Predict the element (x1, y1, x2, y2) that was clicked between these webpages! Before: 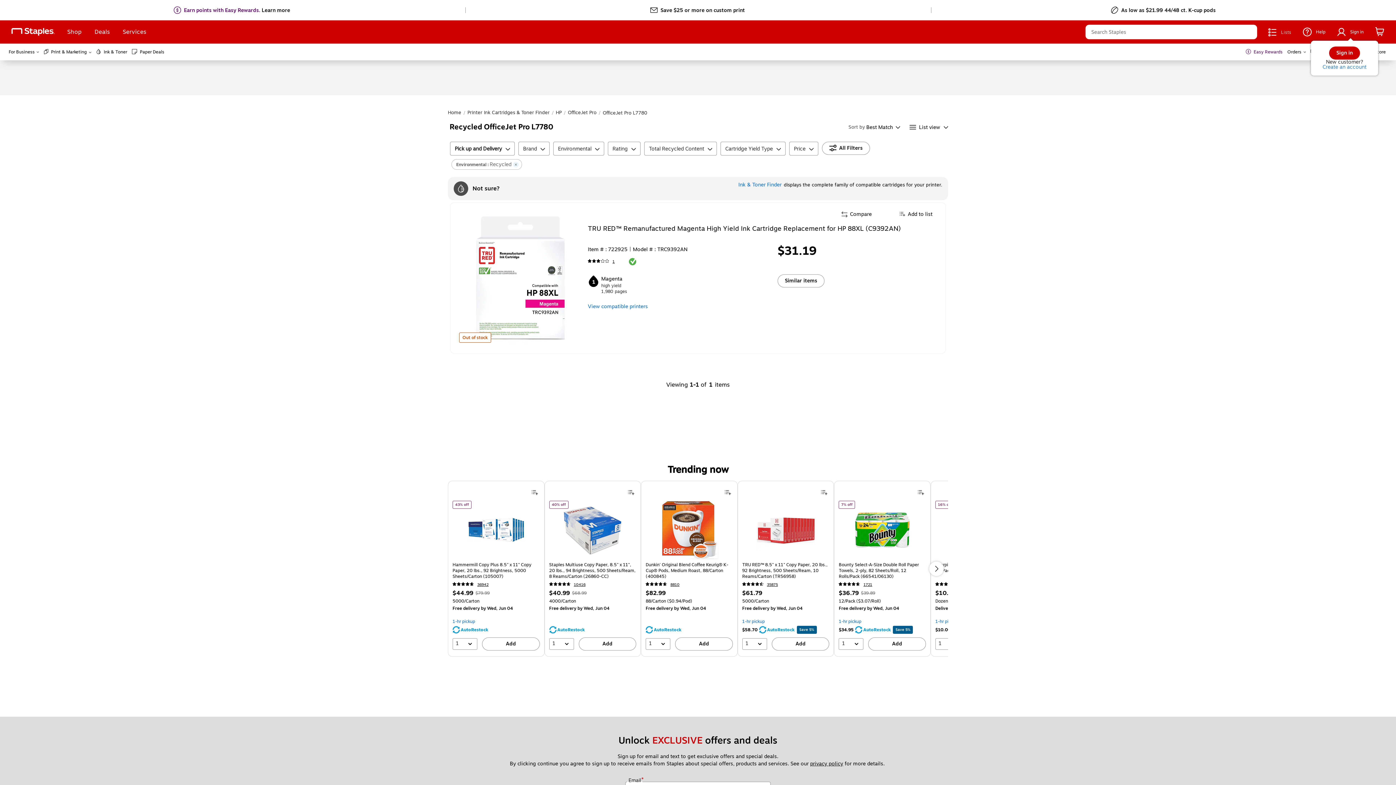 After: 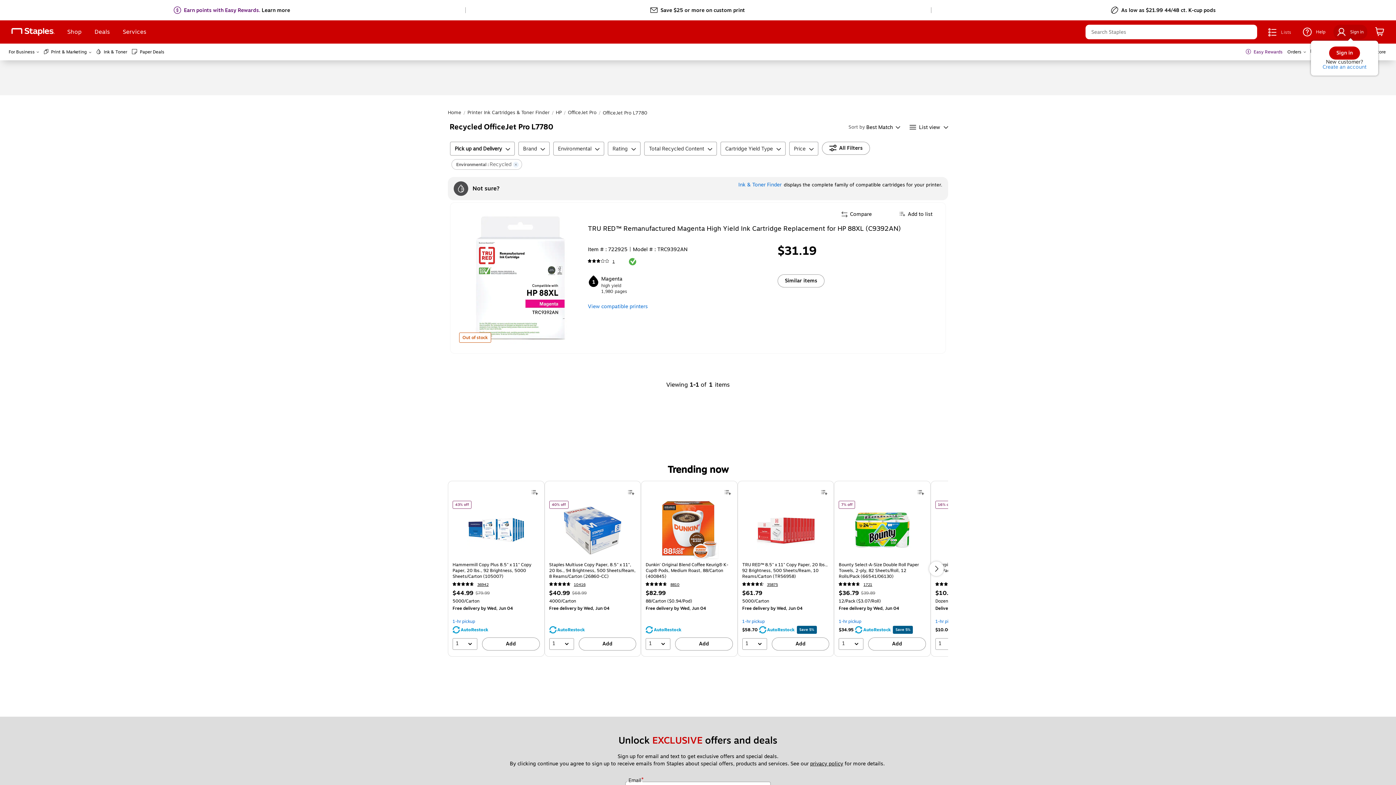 Action: label: Sign in Menu bbox: (1333, 24, 1367, 39)